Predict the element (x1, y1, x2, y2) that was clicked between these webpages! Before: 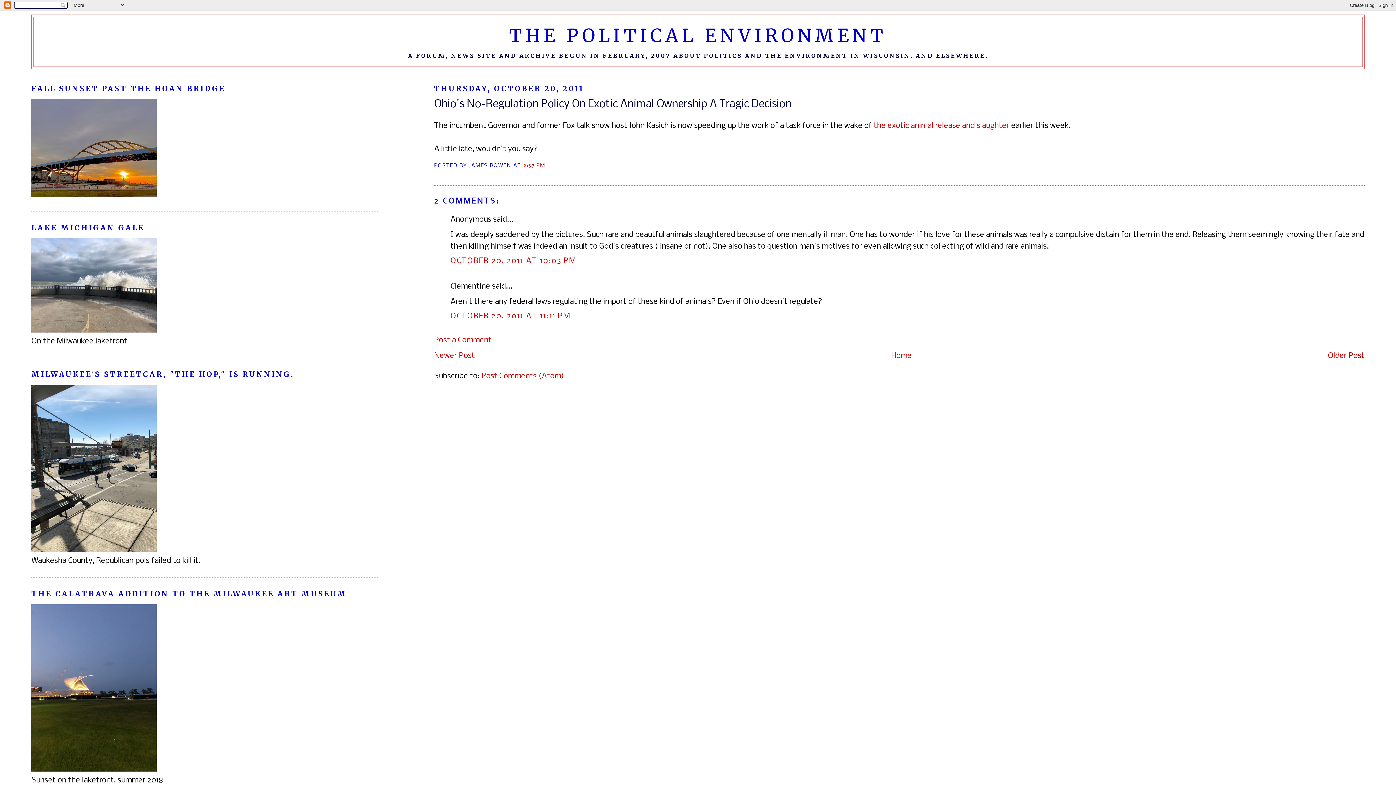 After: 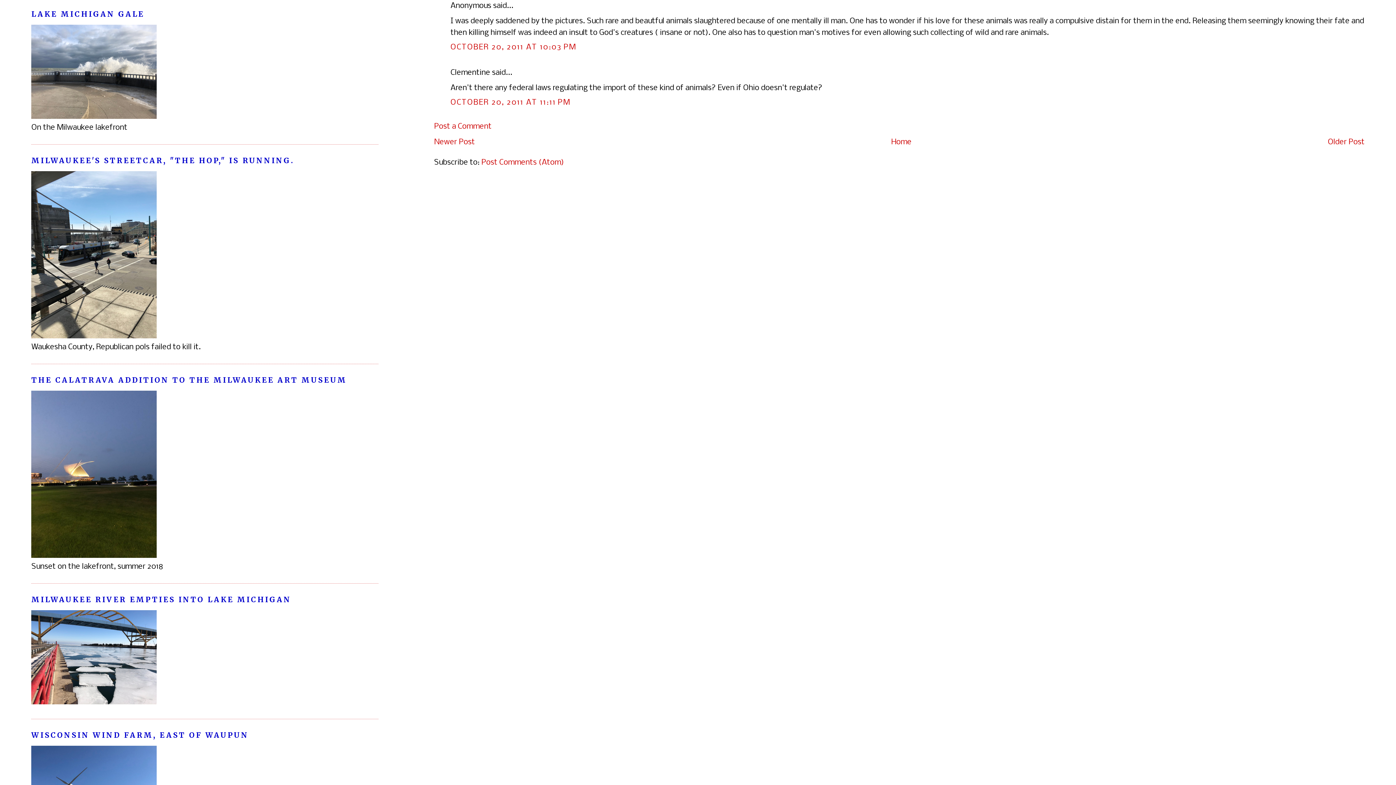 Action: label: OCTOBER 20, 2011 AT 10:03 PM bbox: (450, 256, 576, 265)